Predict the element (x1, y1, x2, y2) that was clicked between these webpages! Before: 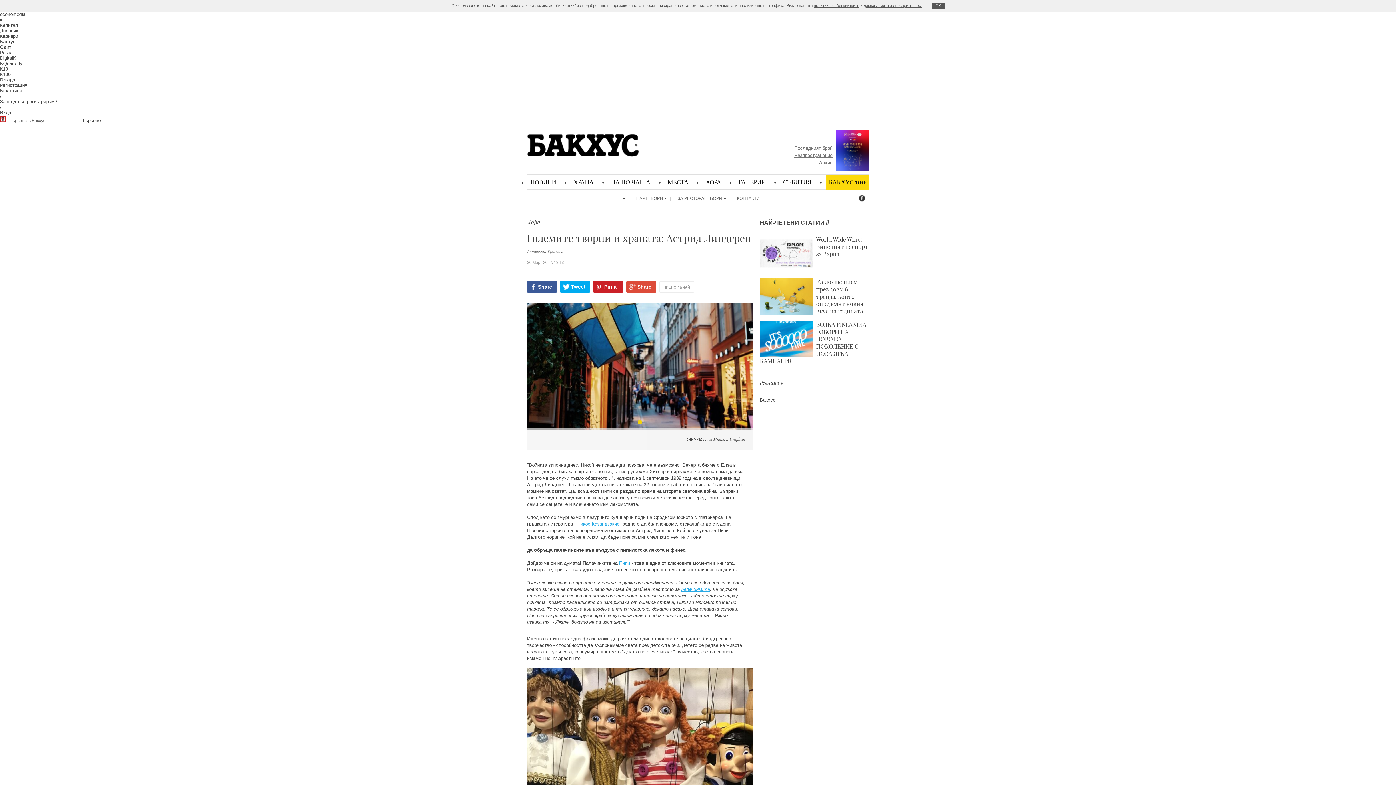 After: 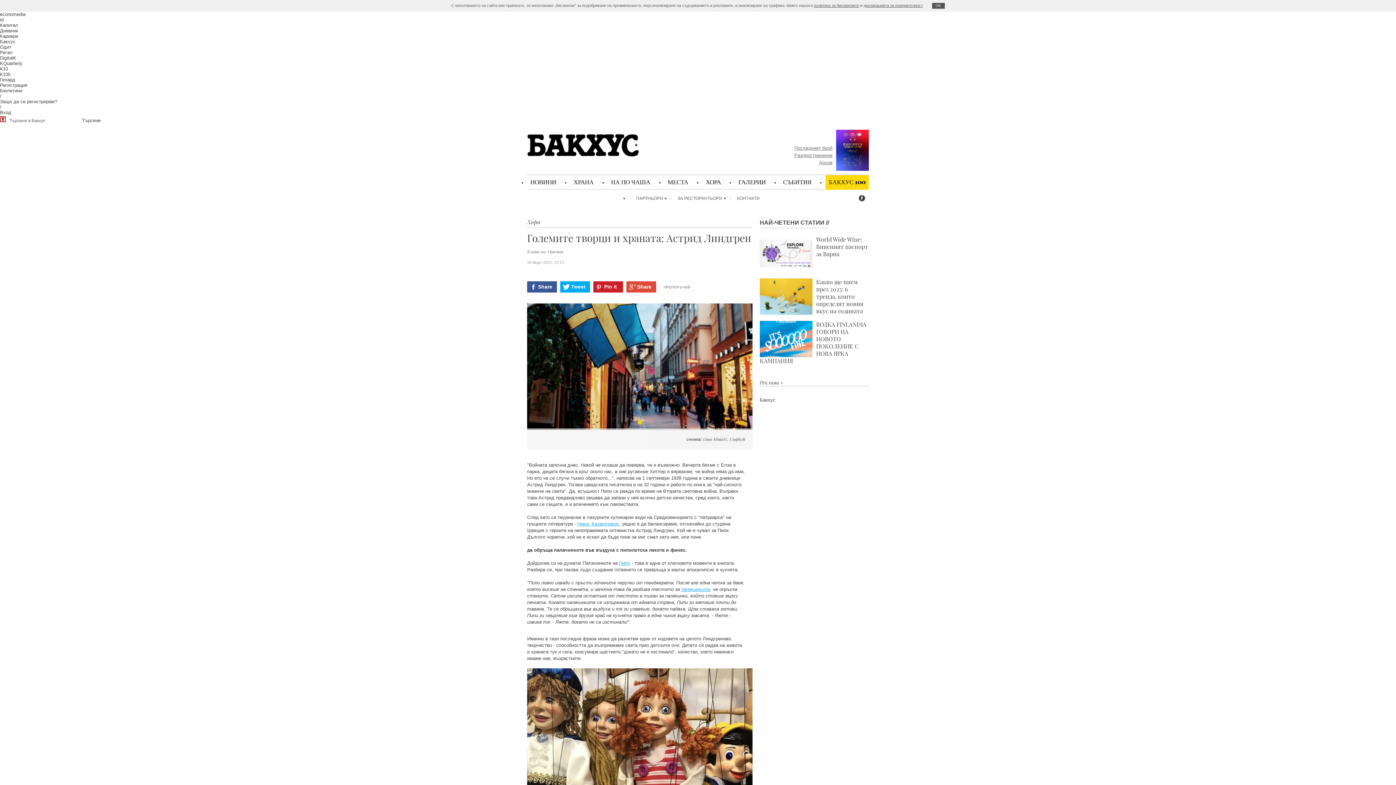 Action: label: Tweet bbox: (560, 281, 590, 292)